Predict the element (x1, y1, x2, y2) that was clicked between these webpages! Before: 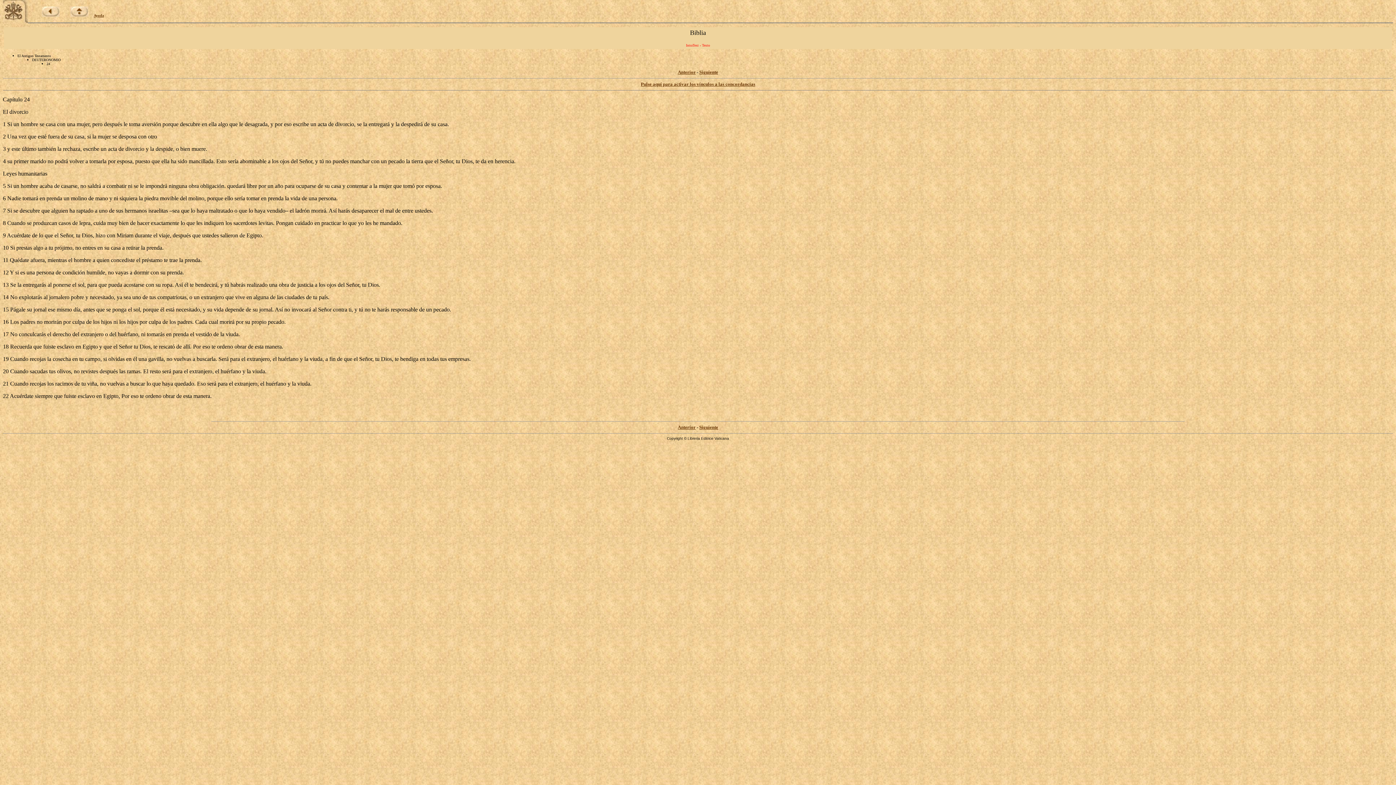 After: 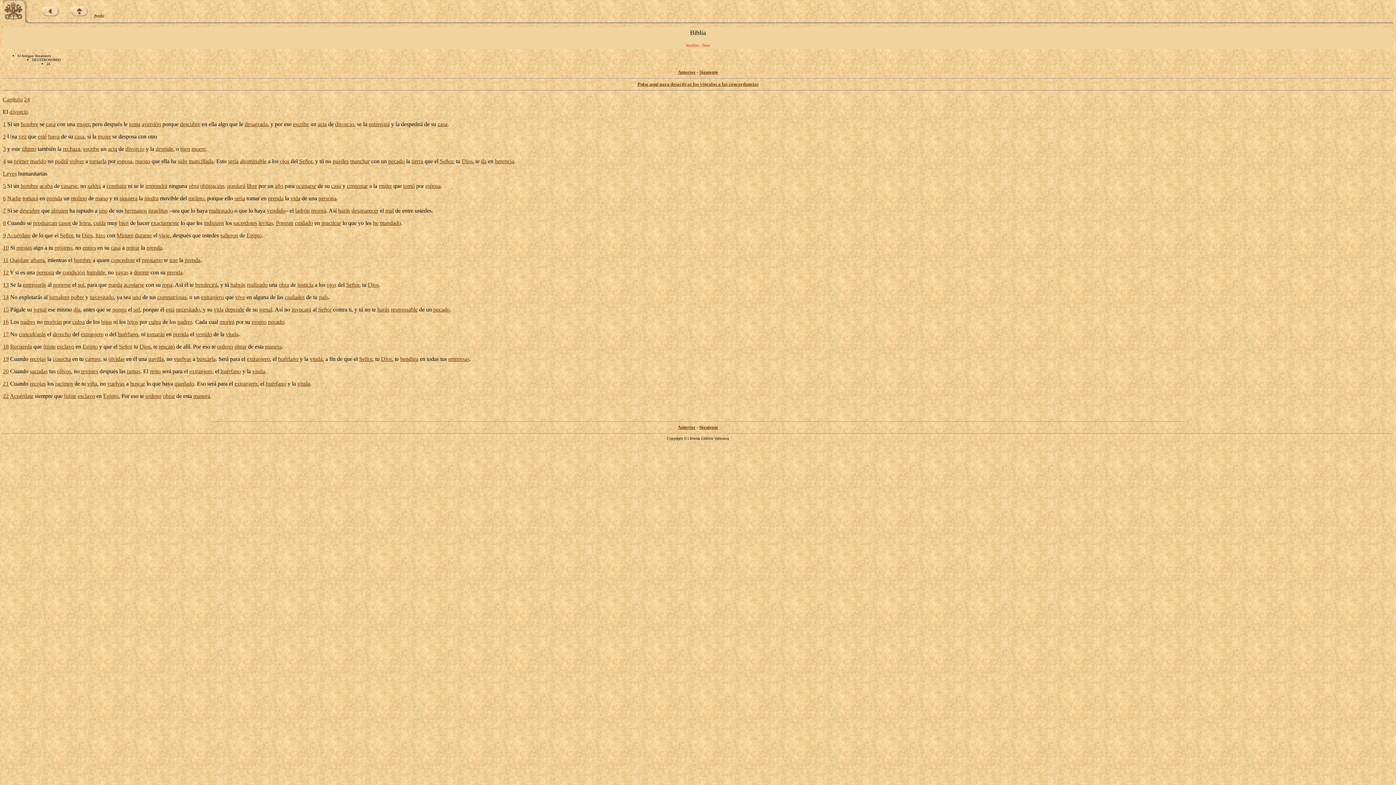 Action: bbox: (640, 81, 755, 86) label: Pulse aquí para activar los vínculos a las concordancias